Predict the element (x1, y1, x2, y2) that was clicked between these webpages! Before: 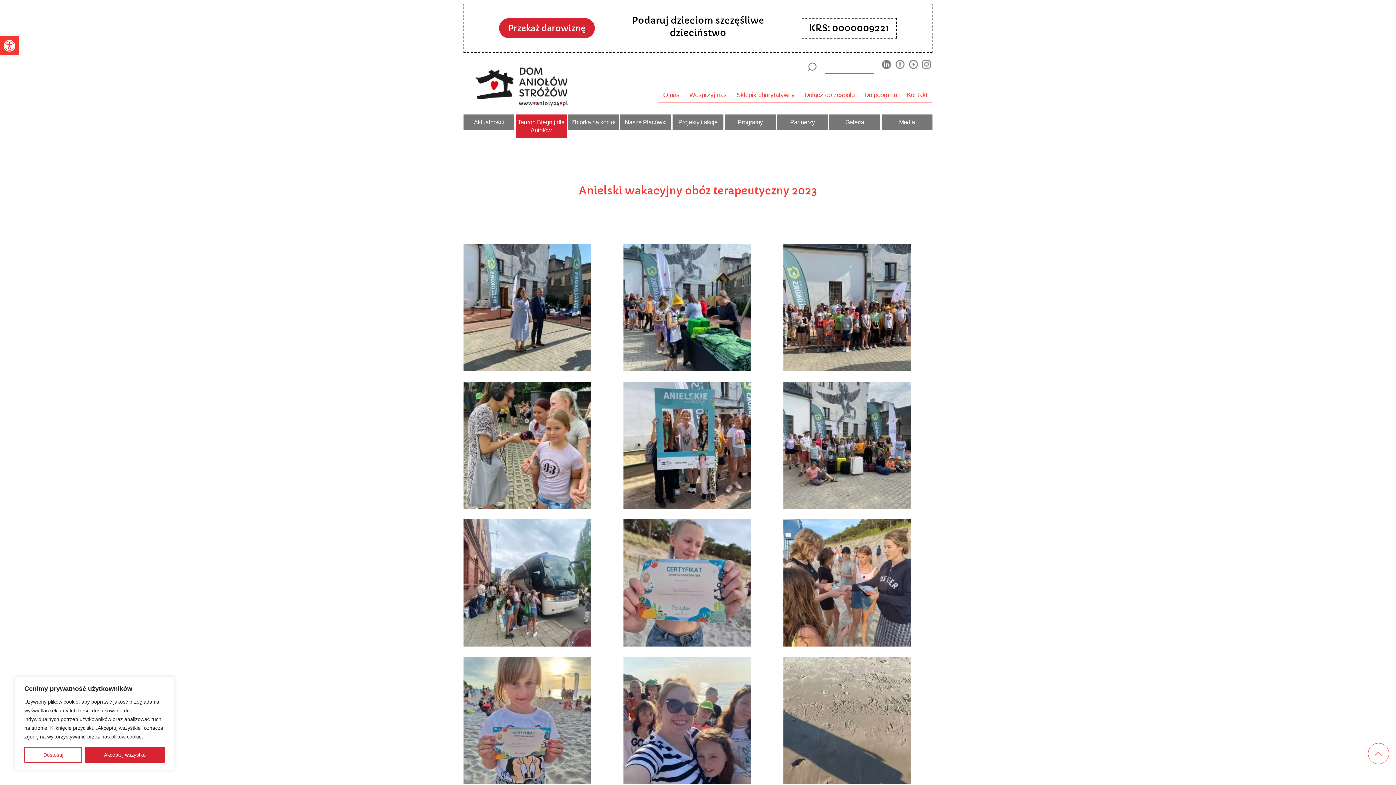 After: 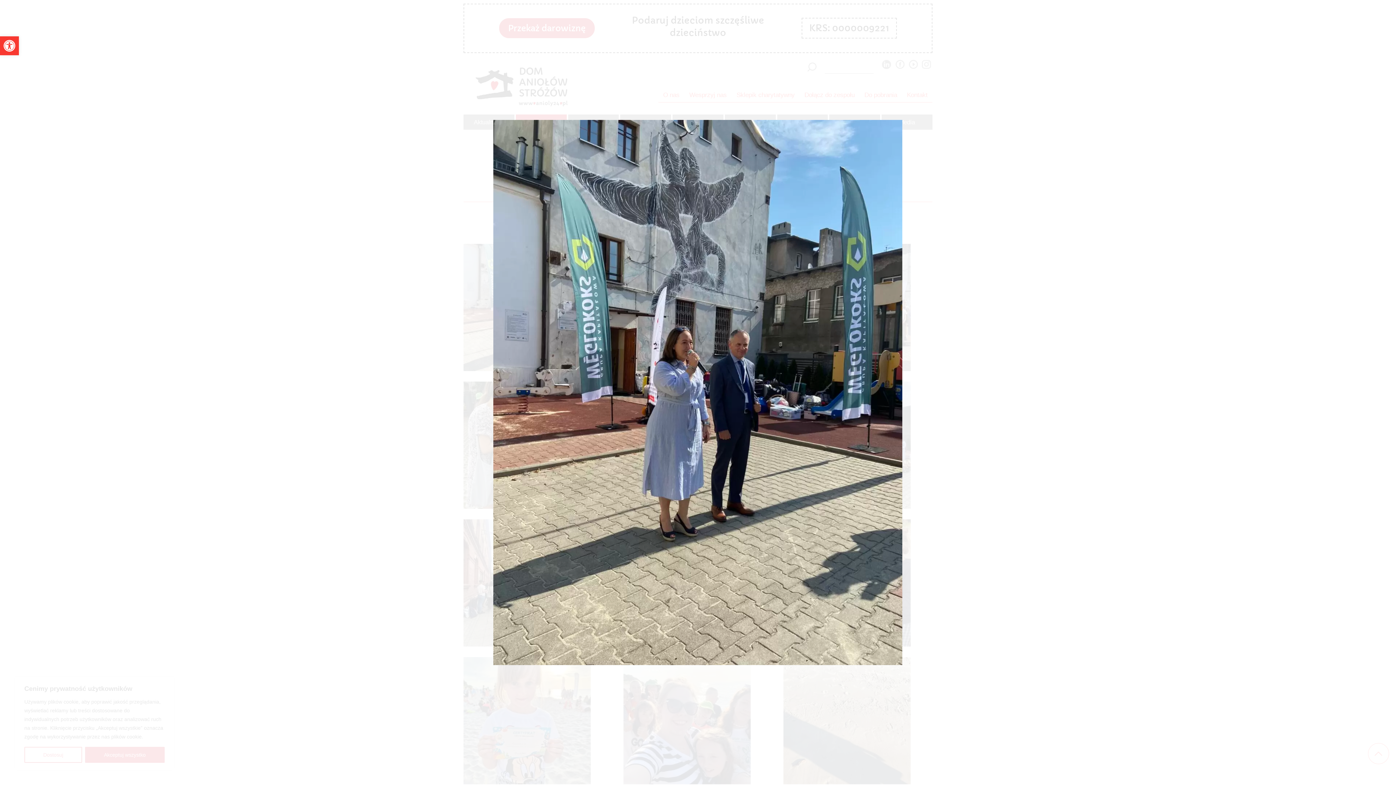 Action: bbox: (463, 244, 590, 371)